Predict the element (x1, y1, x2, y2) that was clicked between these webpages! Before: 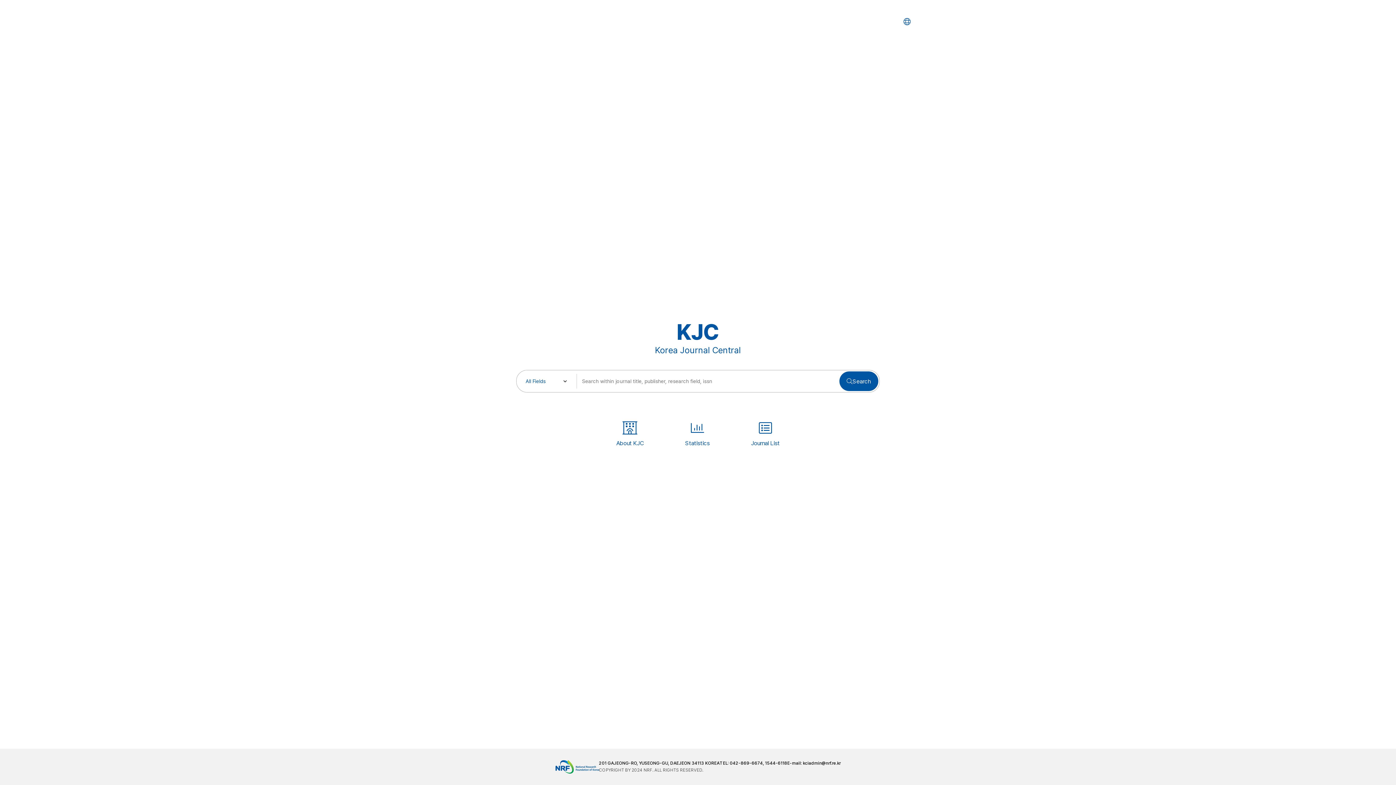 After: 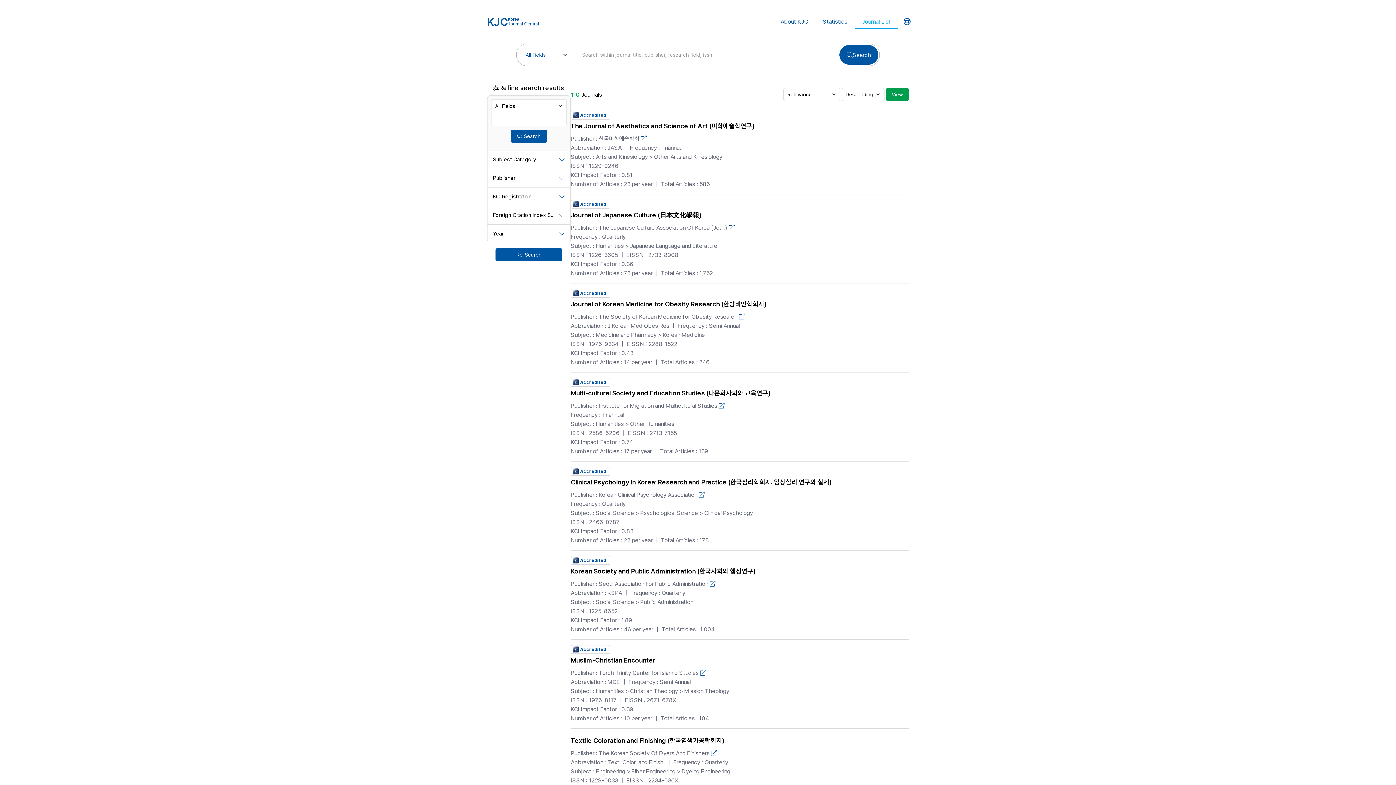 Action: bbox: (839, 371, 878, 391) label: Search